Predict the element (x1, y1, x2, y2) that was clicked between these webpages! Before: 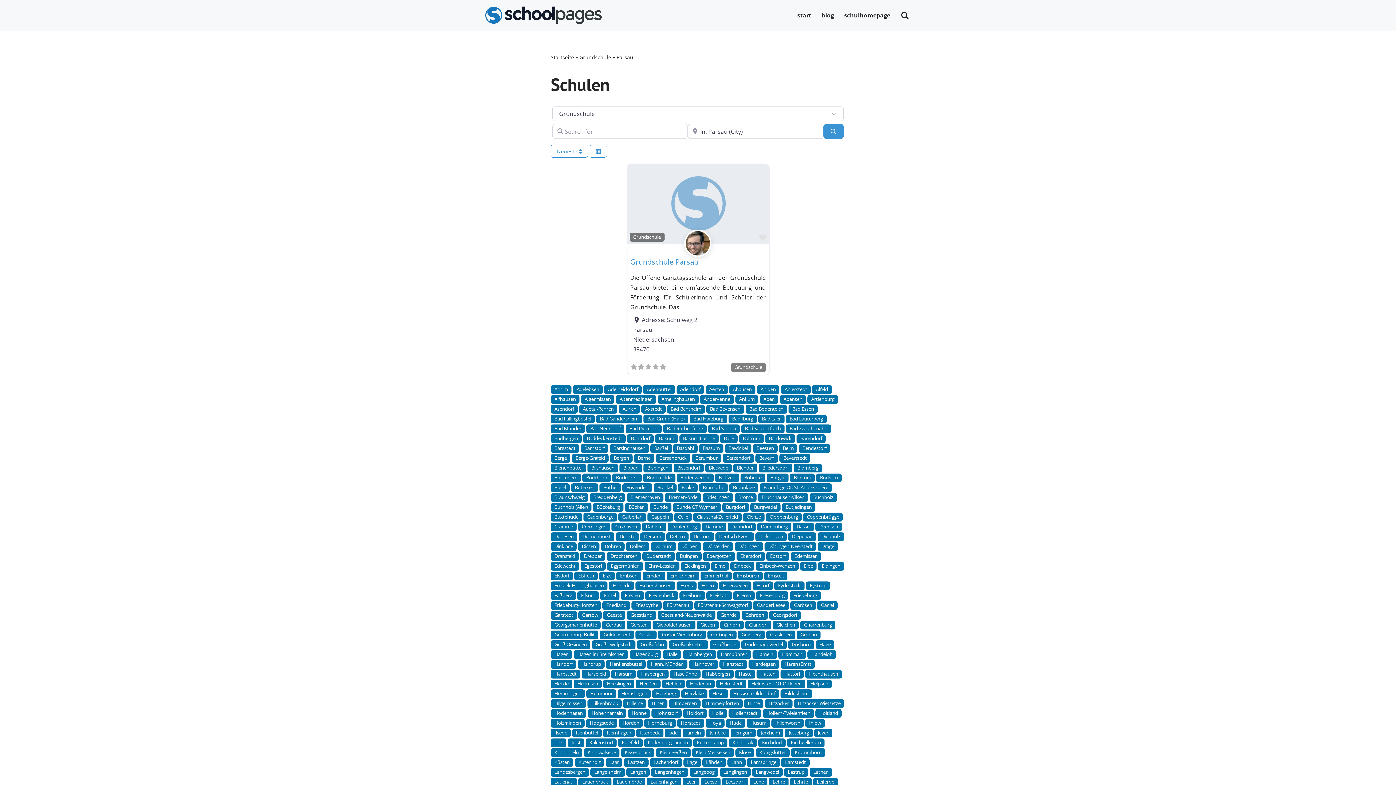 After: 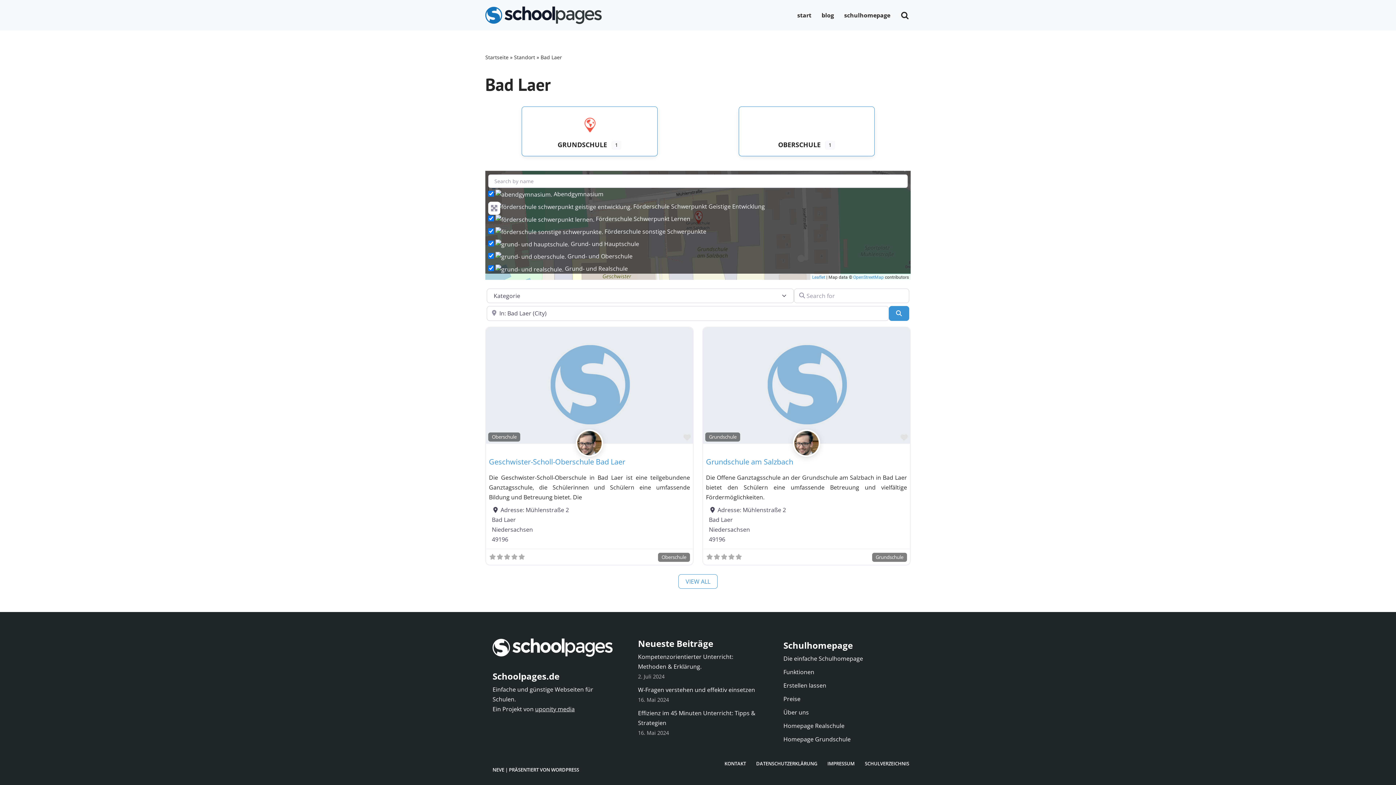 Action: label: Bad Laer bbox: (758, 414, 784, 423)